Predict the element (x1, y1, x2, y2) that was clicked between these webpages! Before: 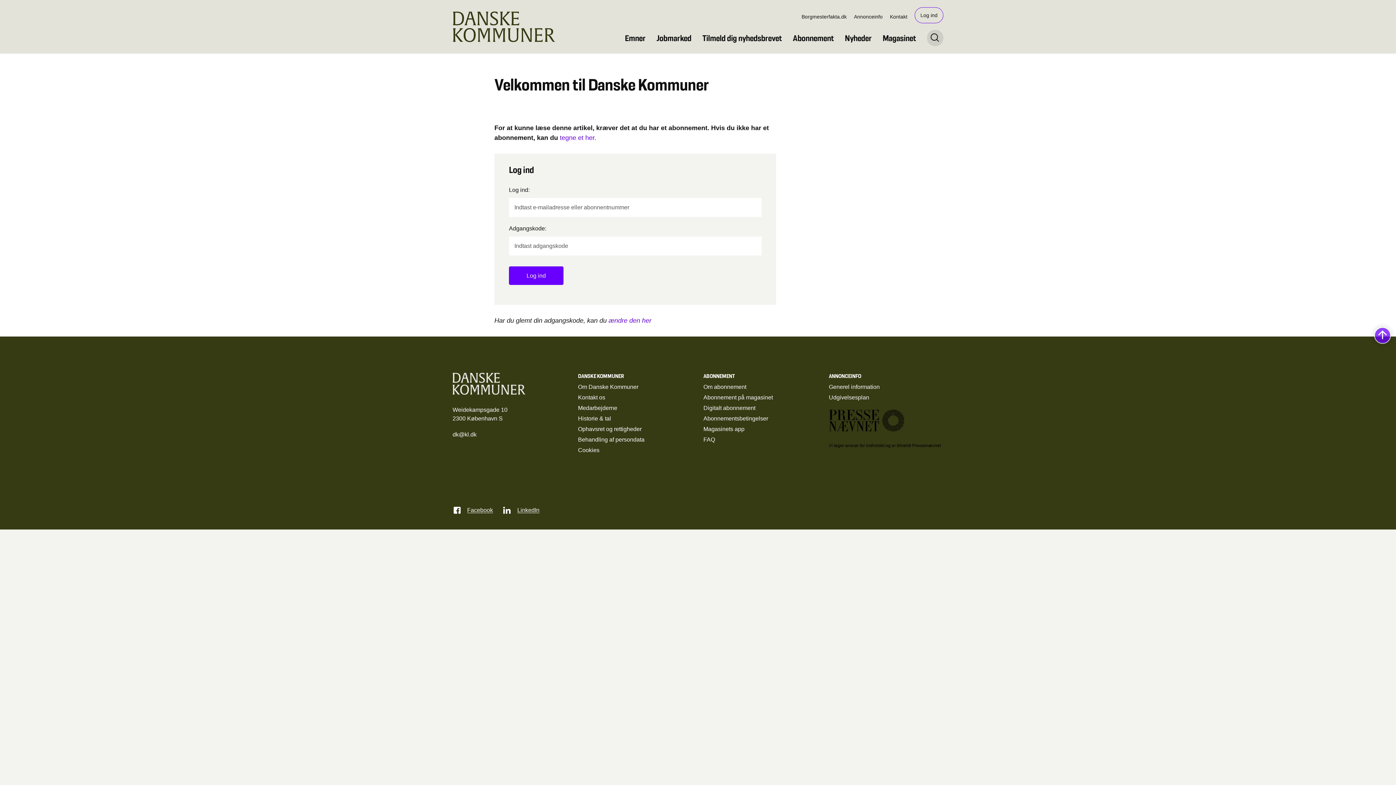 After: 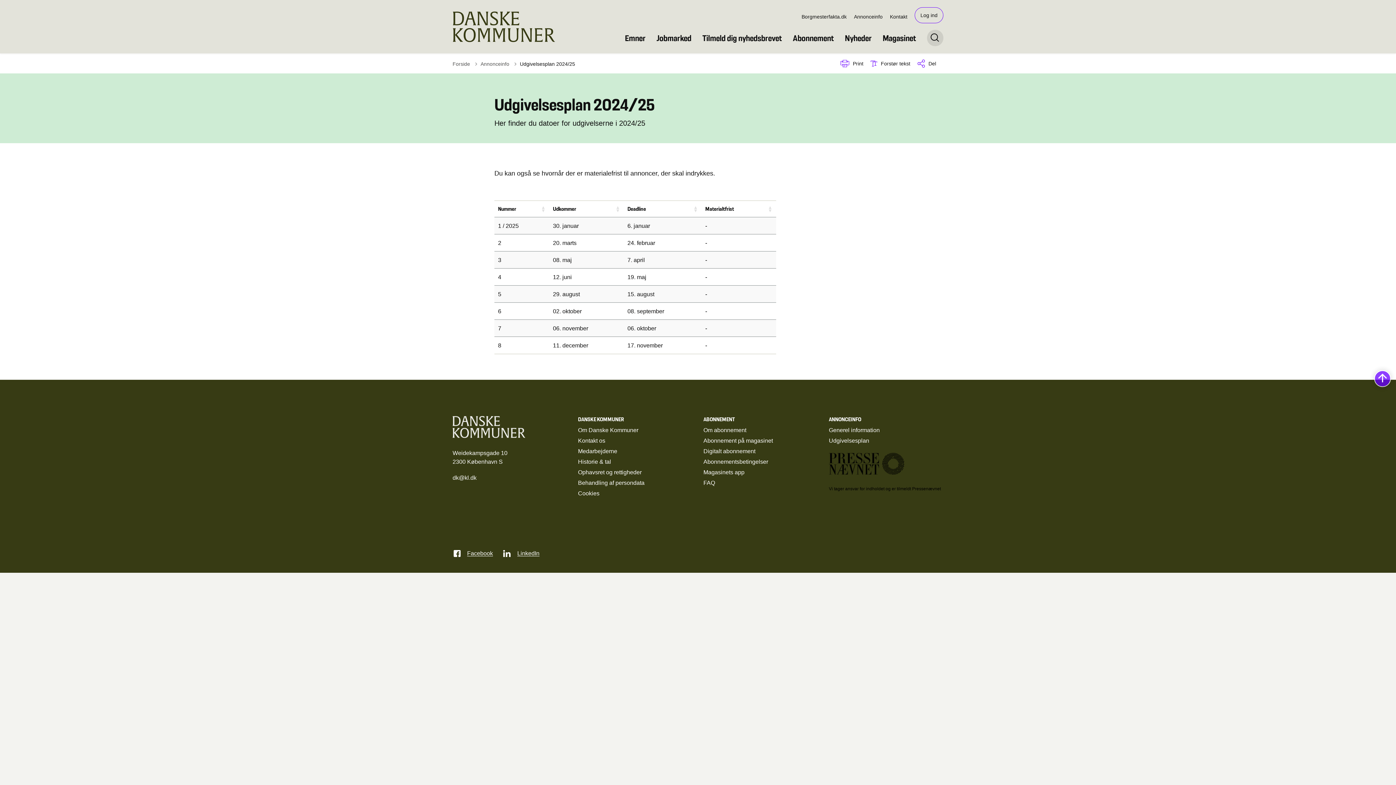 Action: bbox: (829, 394, 869, 400) label: Udgivelsesplan